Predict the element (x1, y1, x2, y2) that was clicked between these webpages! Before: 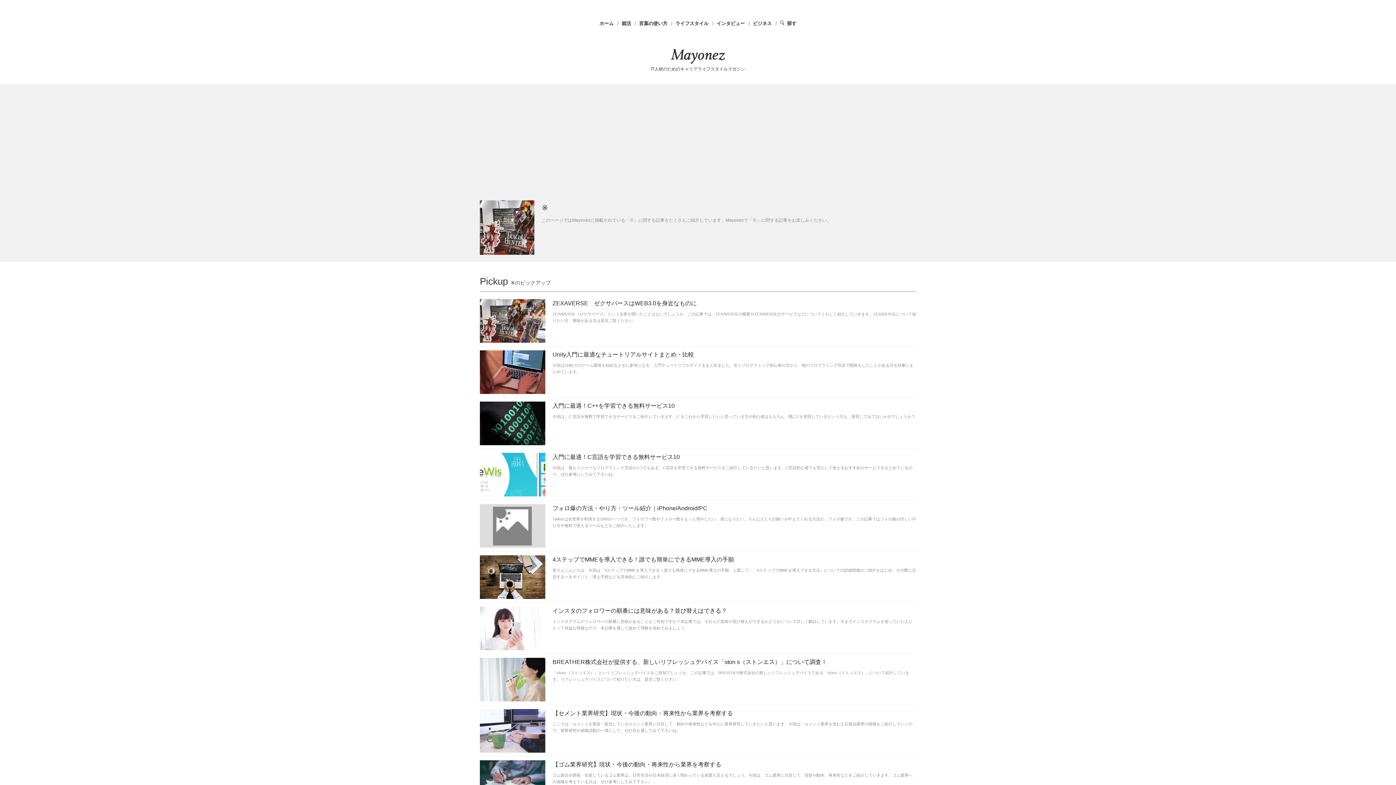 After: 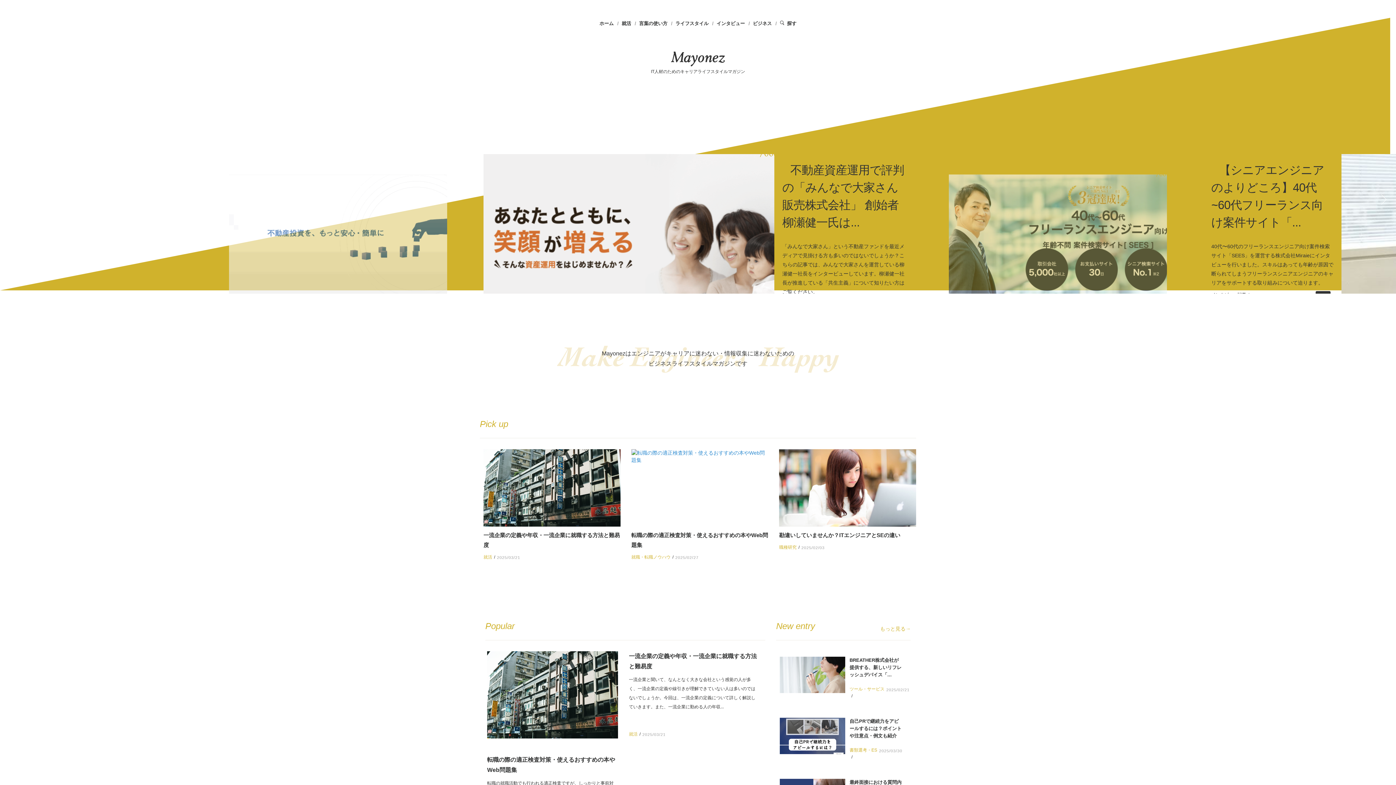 Action: bbox: (599, 20, 613, 27) label: ホーム